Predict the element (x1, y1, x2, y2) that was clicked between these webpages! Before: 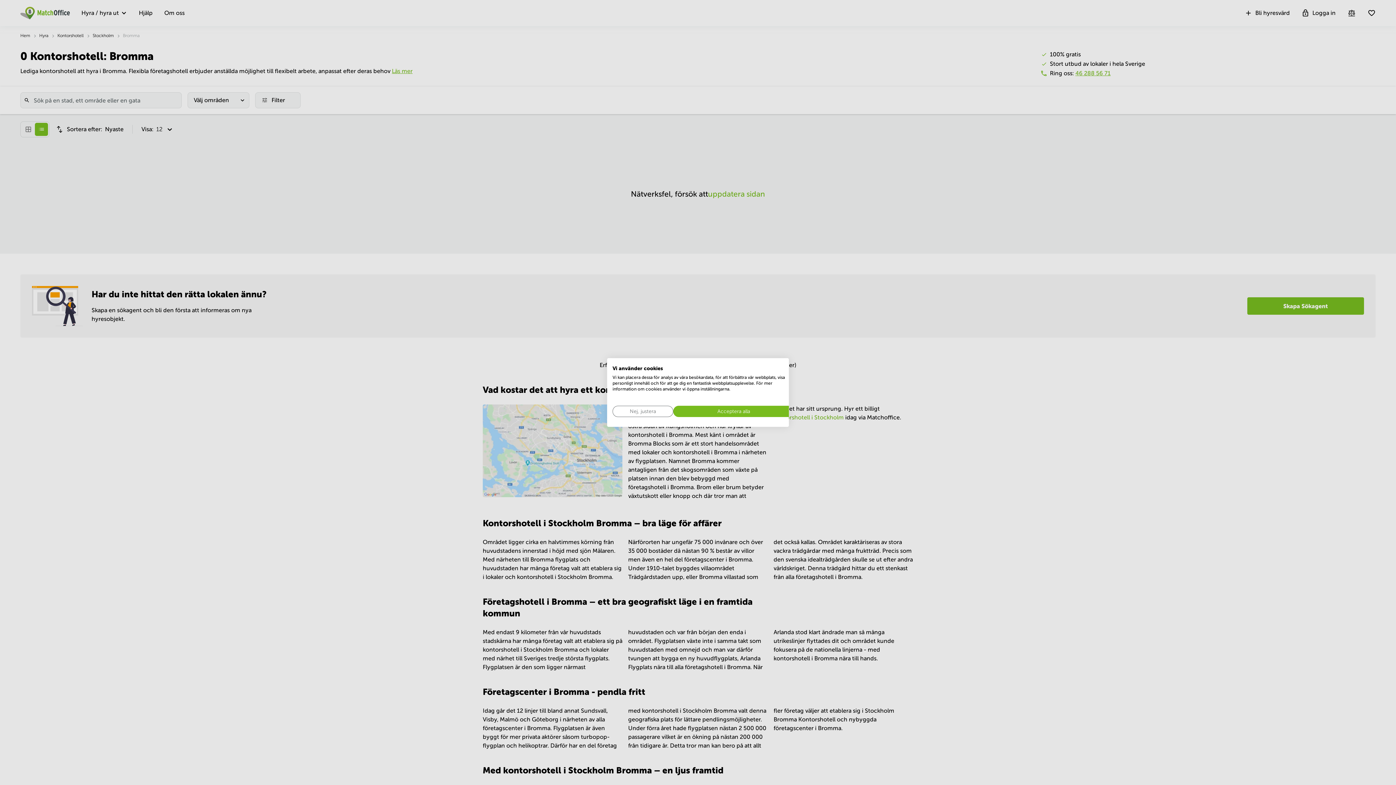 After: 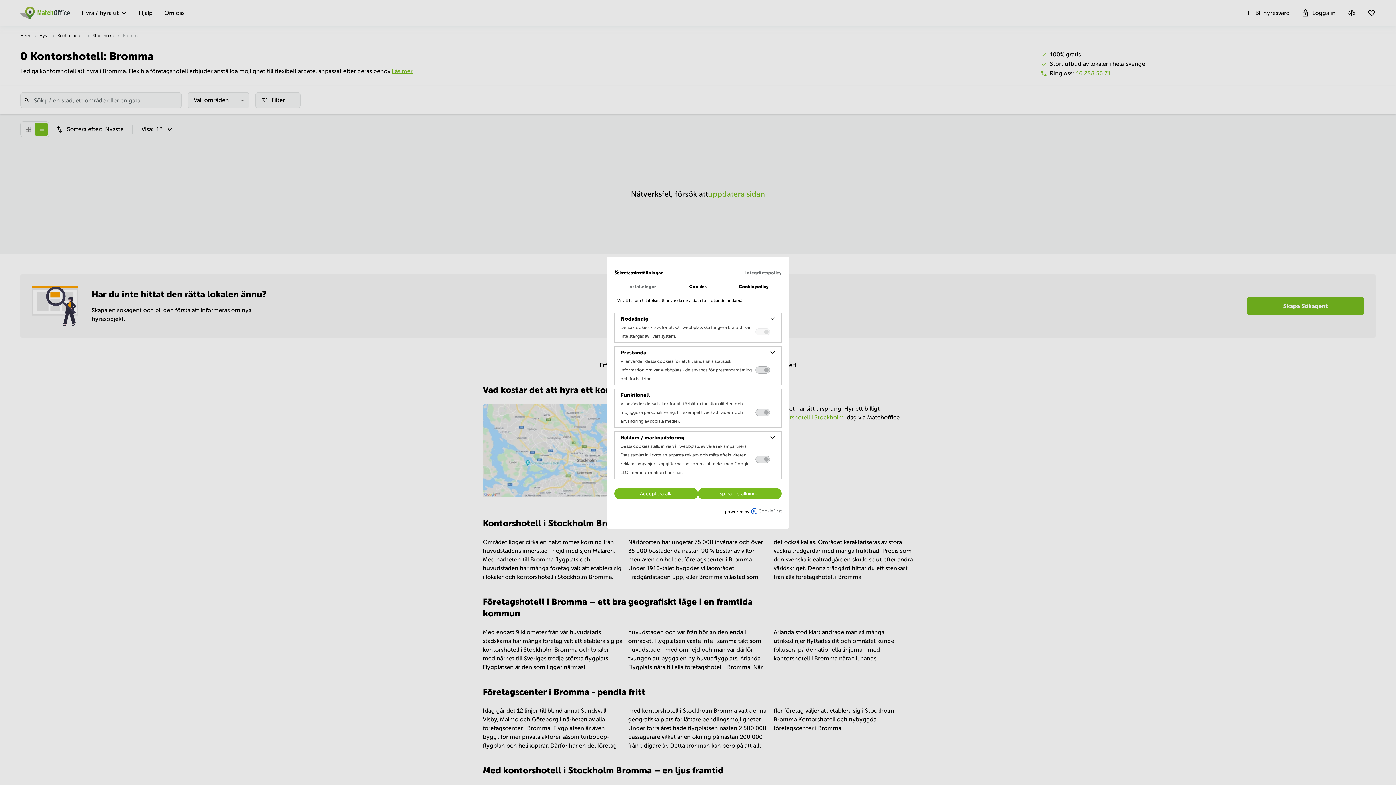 Action: bbox: (612, 406, 673, 417) label: Justera cookie preferenser